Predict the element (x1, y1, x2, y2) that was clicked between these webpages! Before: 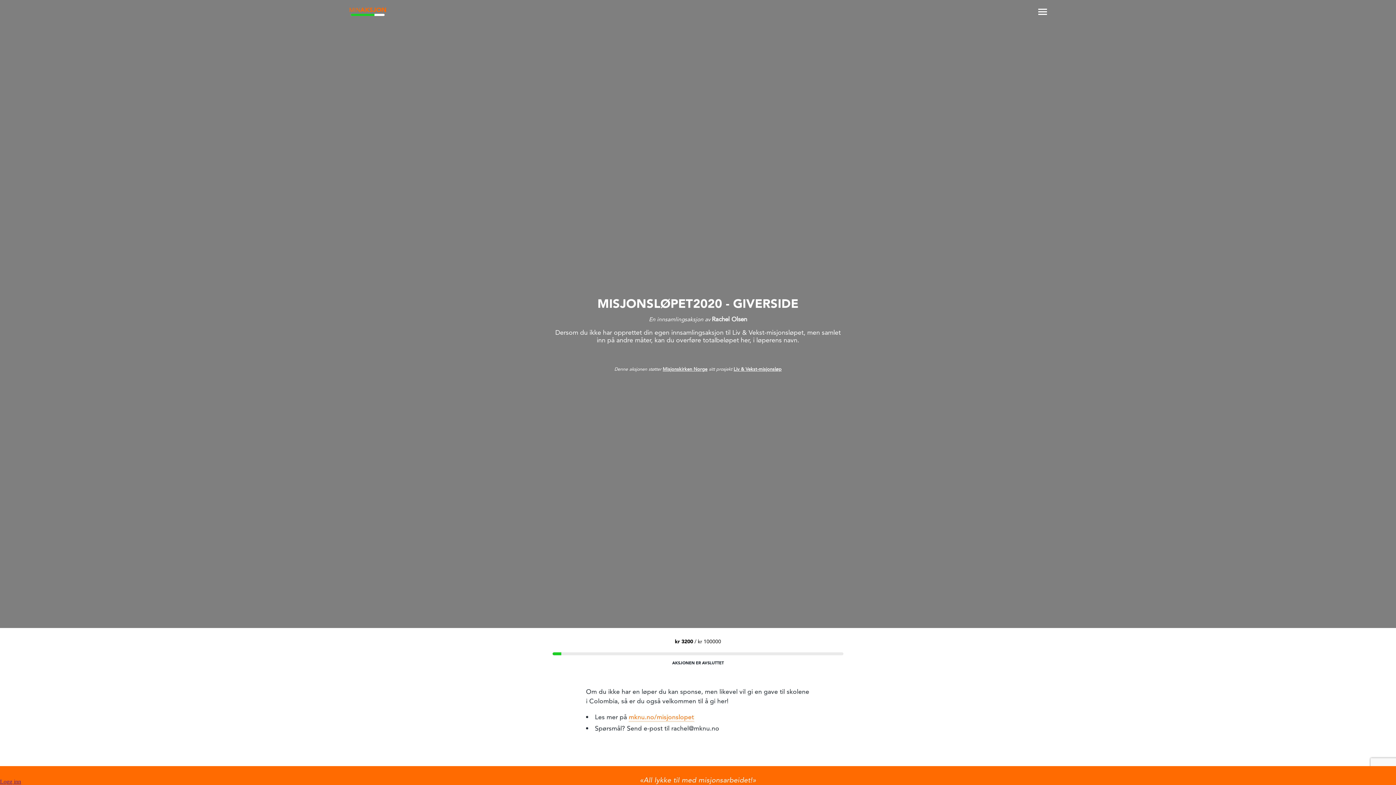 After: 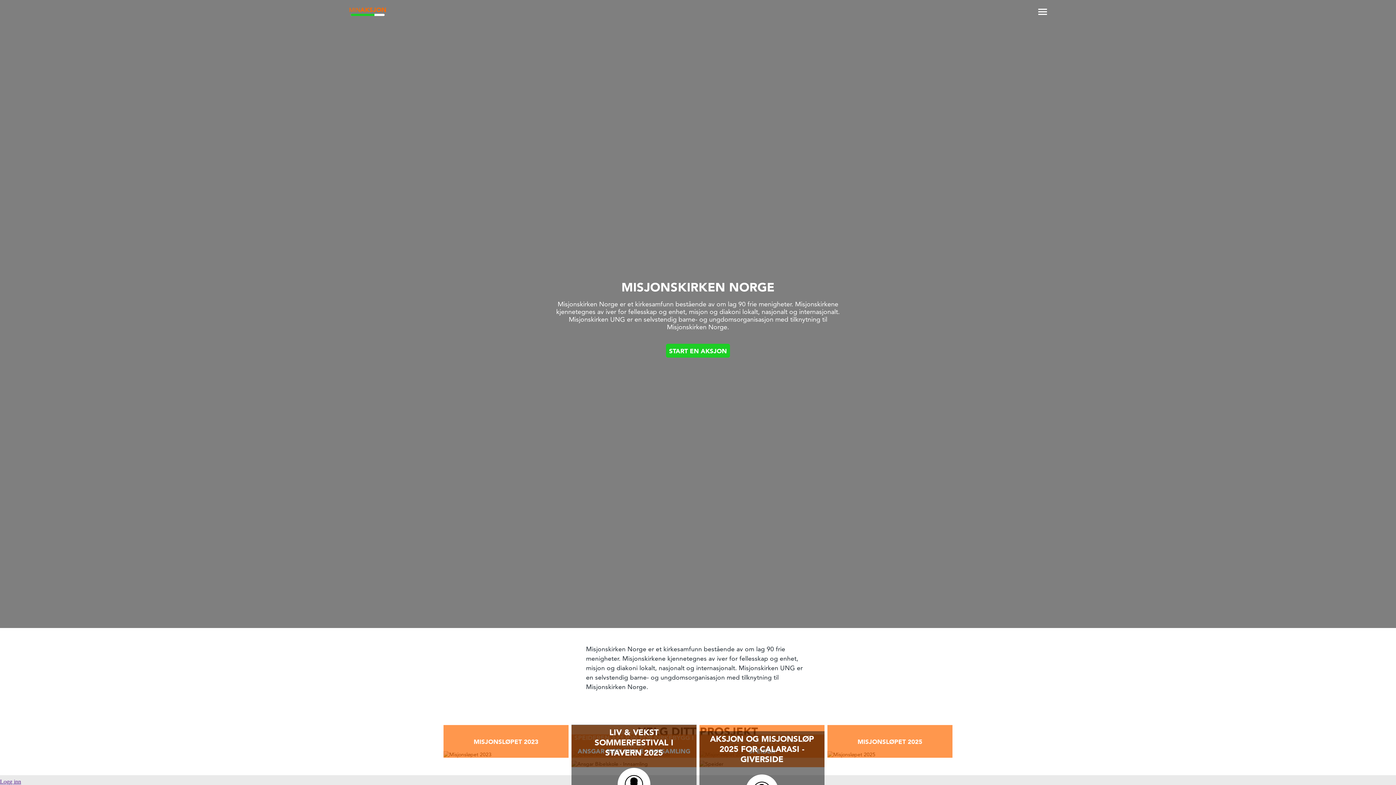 Action: label: Misjonskirken Norge bbox: (662, 366, 707, 372)